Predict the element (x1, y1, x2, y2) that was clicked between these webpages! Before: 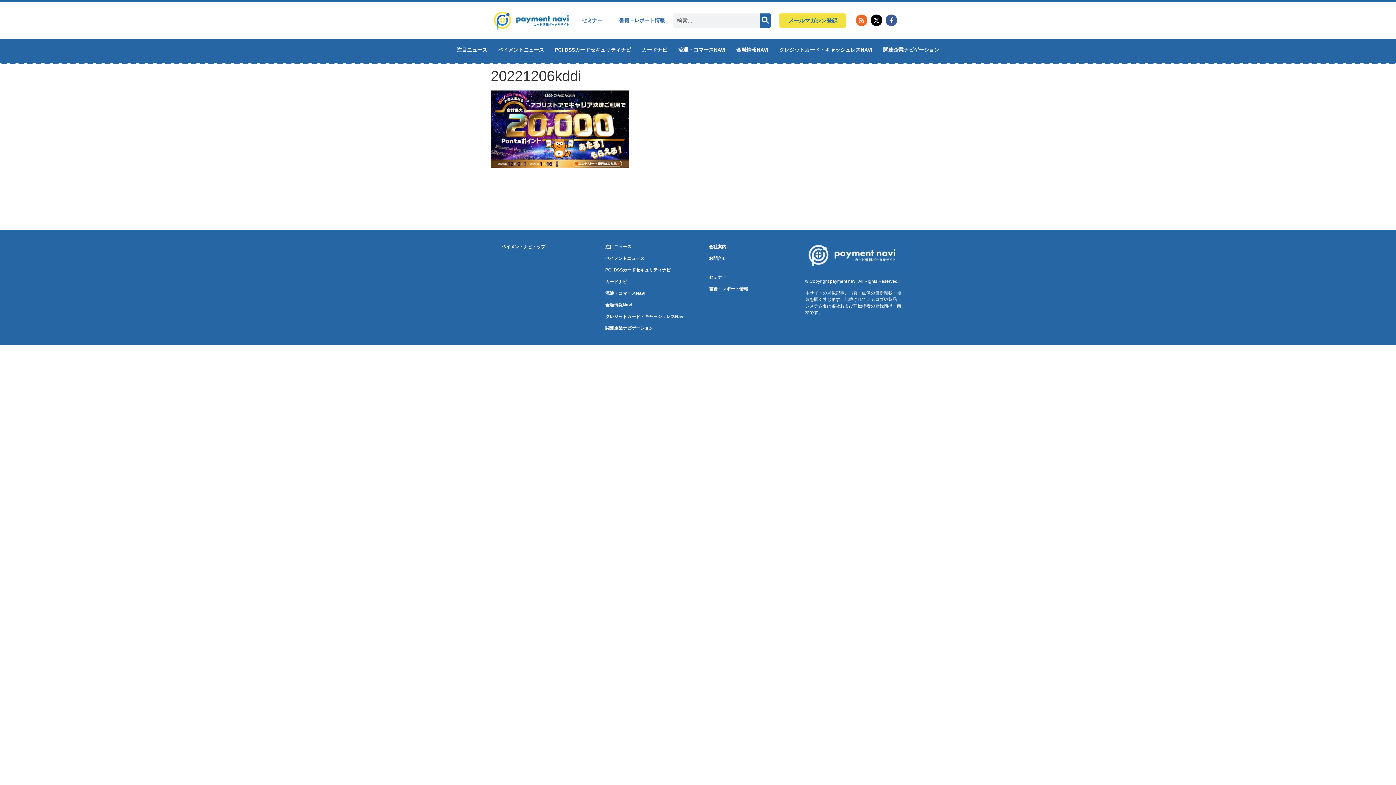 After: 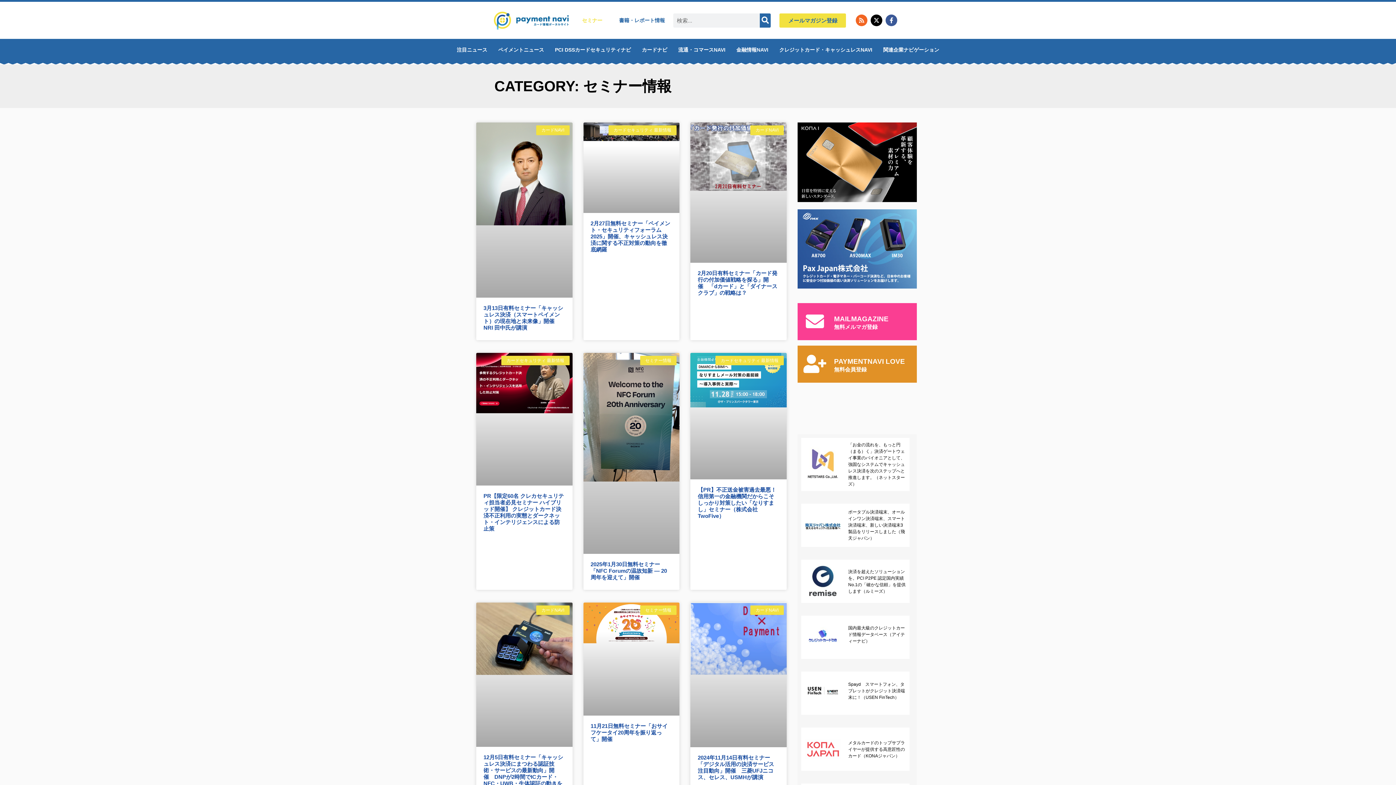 Action: bbox: (573, 12, 610, 28) label: セミナー